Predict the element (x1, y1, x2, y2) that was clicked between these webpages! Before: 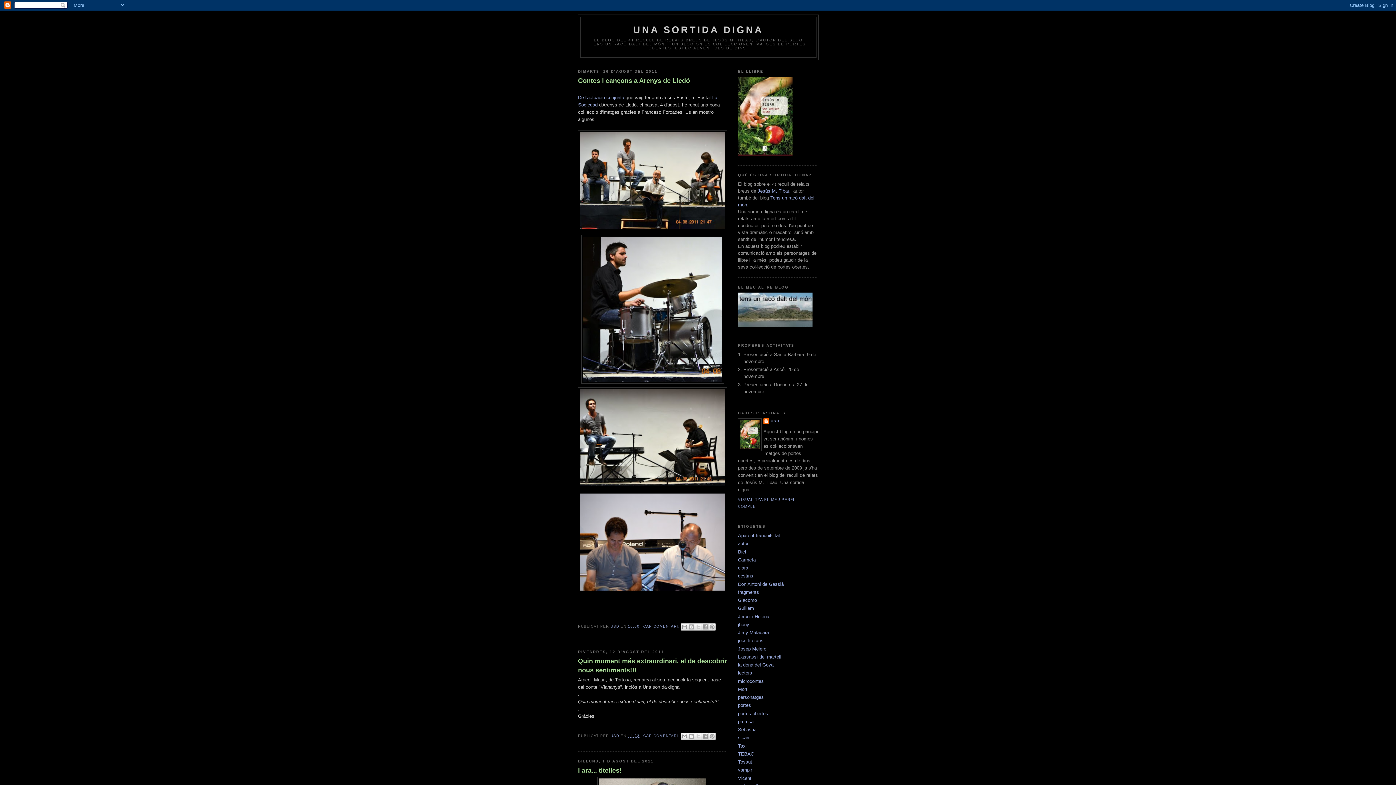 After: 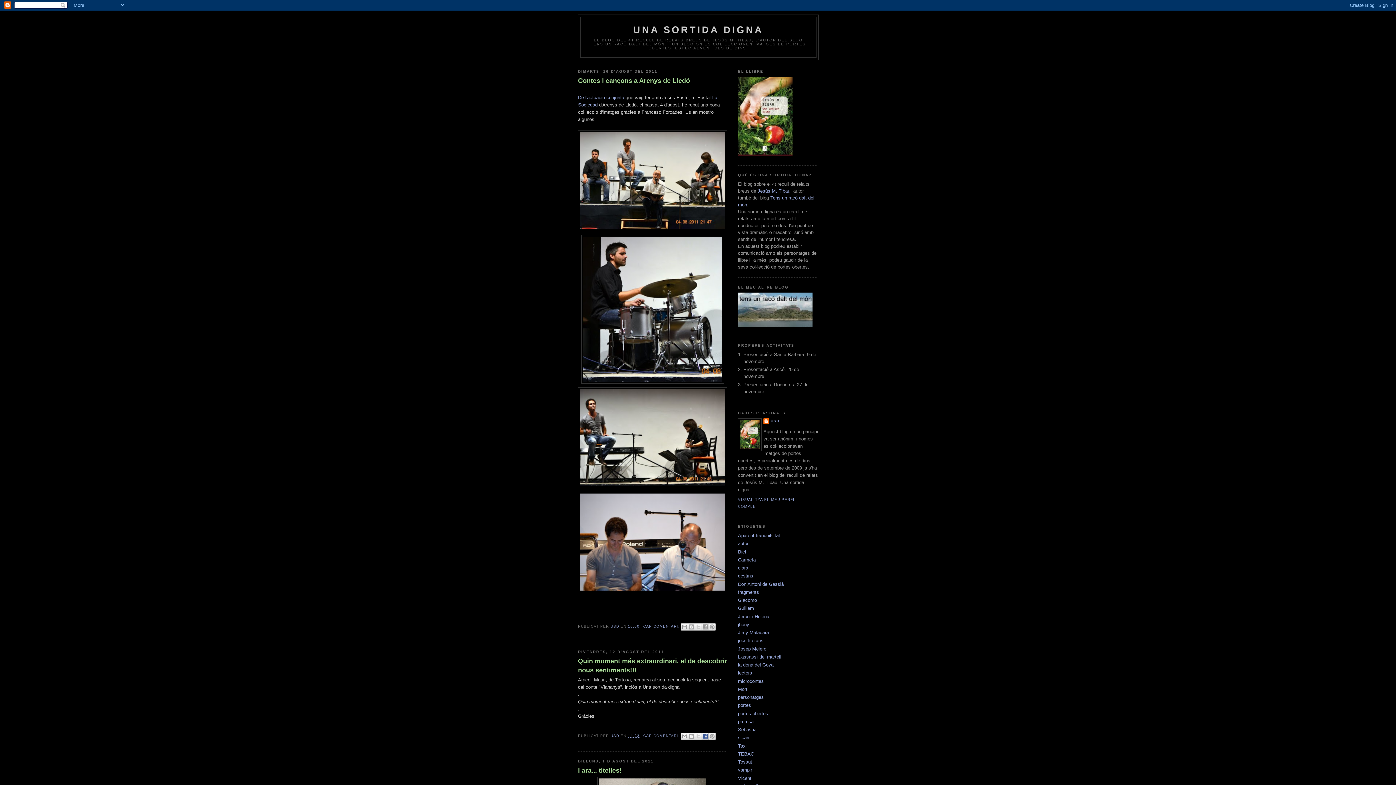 Action: bbox: (701, 733, 708, 740) label: COMPARTEIX A FACEBOOK